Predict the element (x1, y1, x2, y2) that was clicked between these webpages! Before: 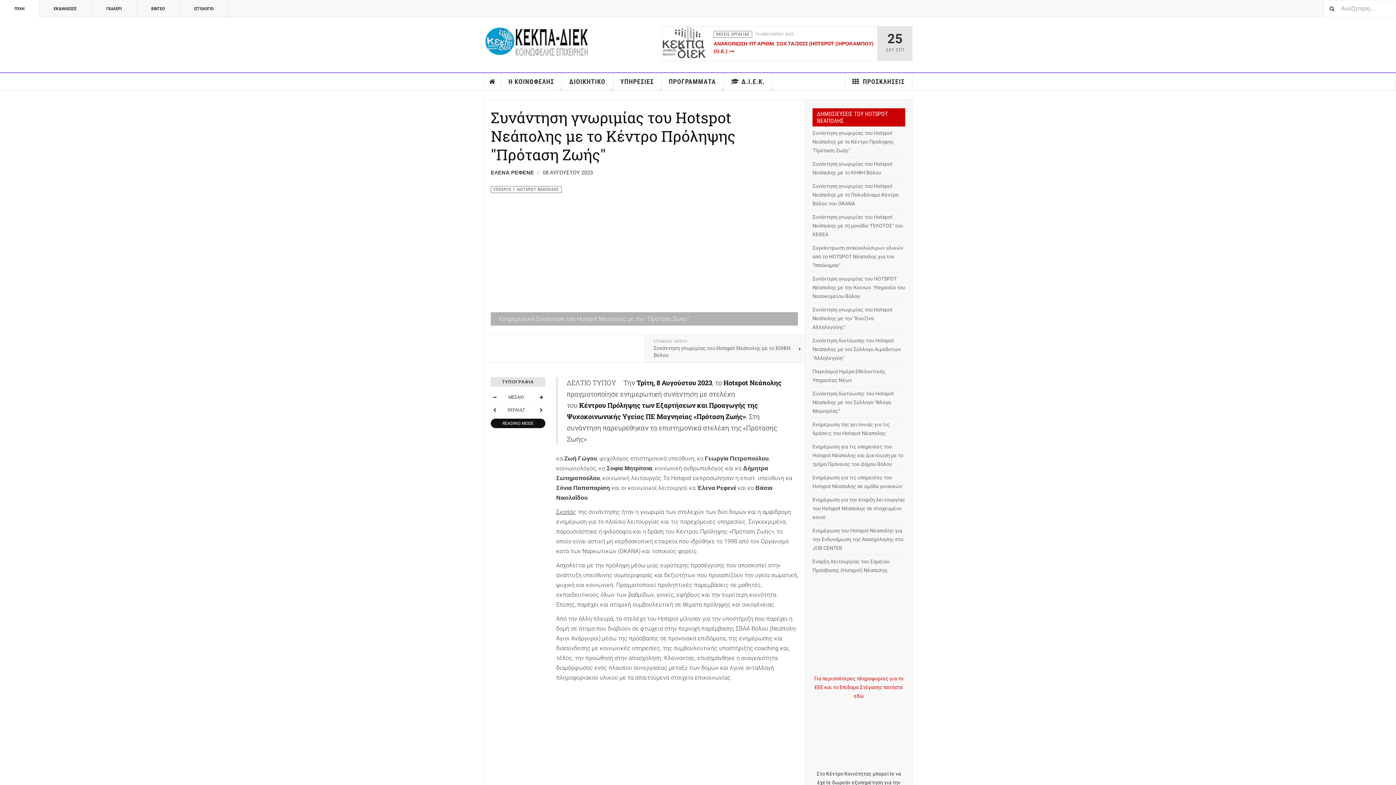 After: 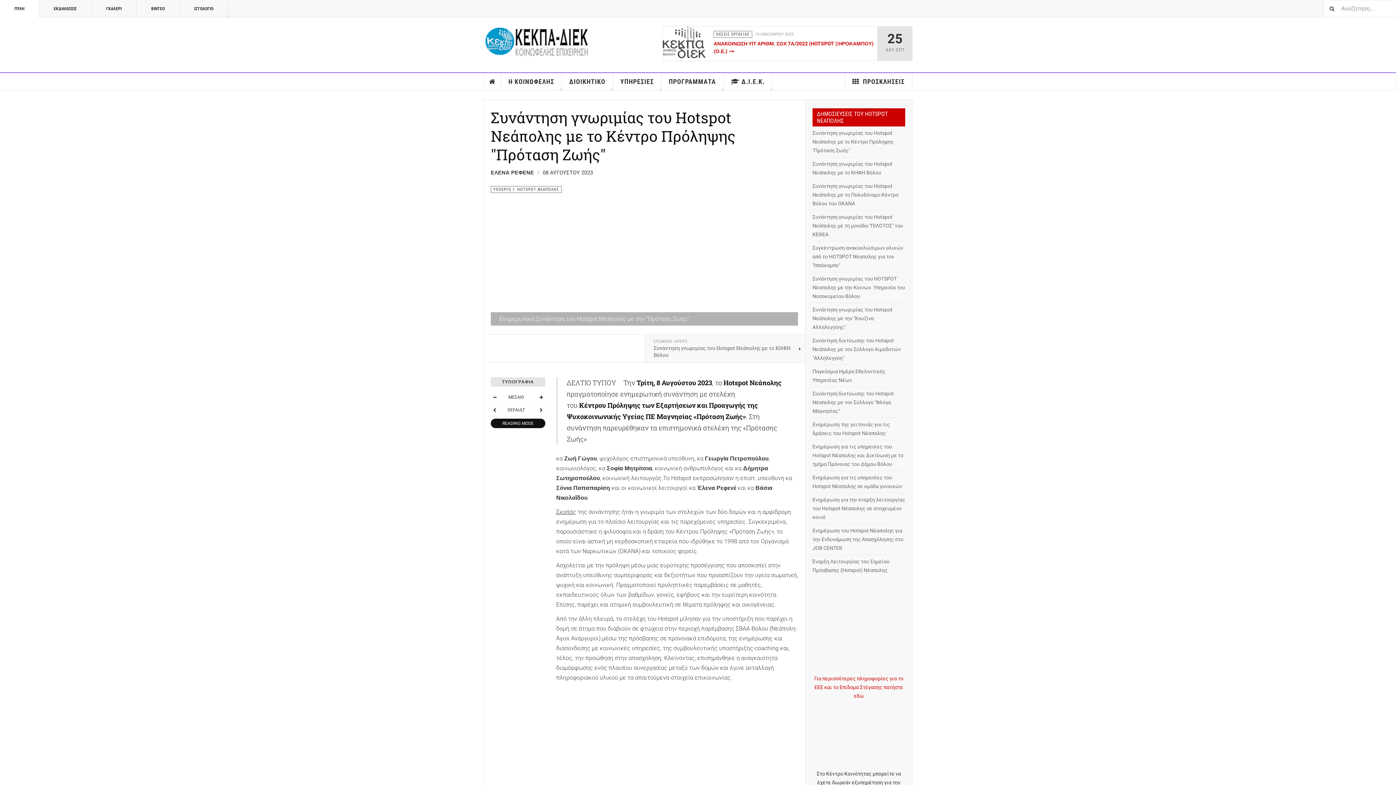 Action: bbox: (812, 736, 910, 742)